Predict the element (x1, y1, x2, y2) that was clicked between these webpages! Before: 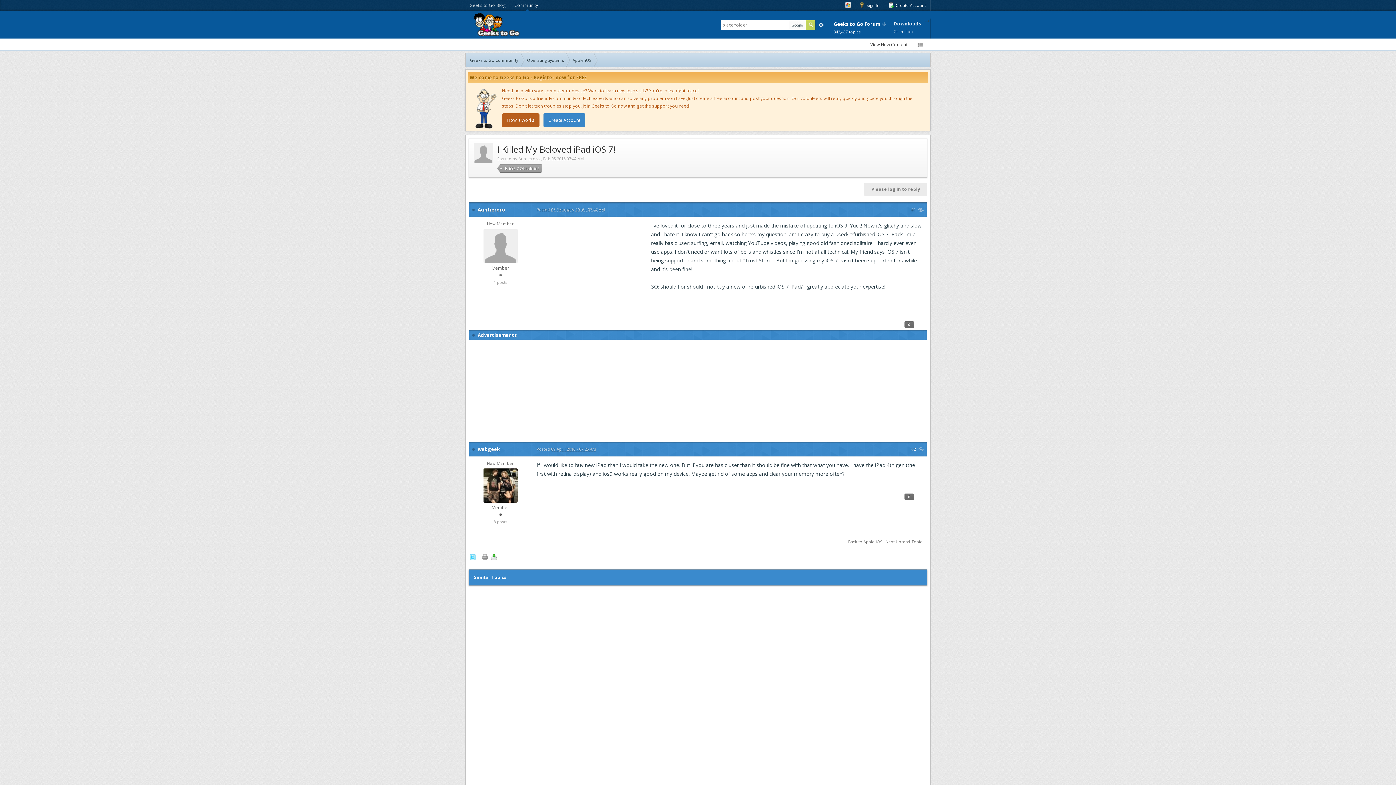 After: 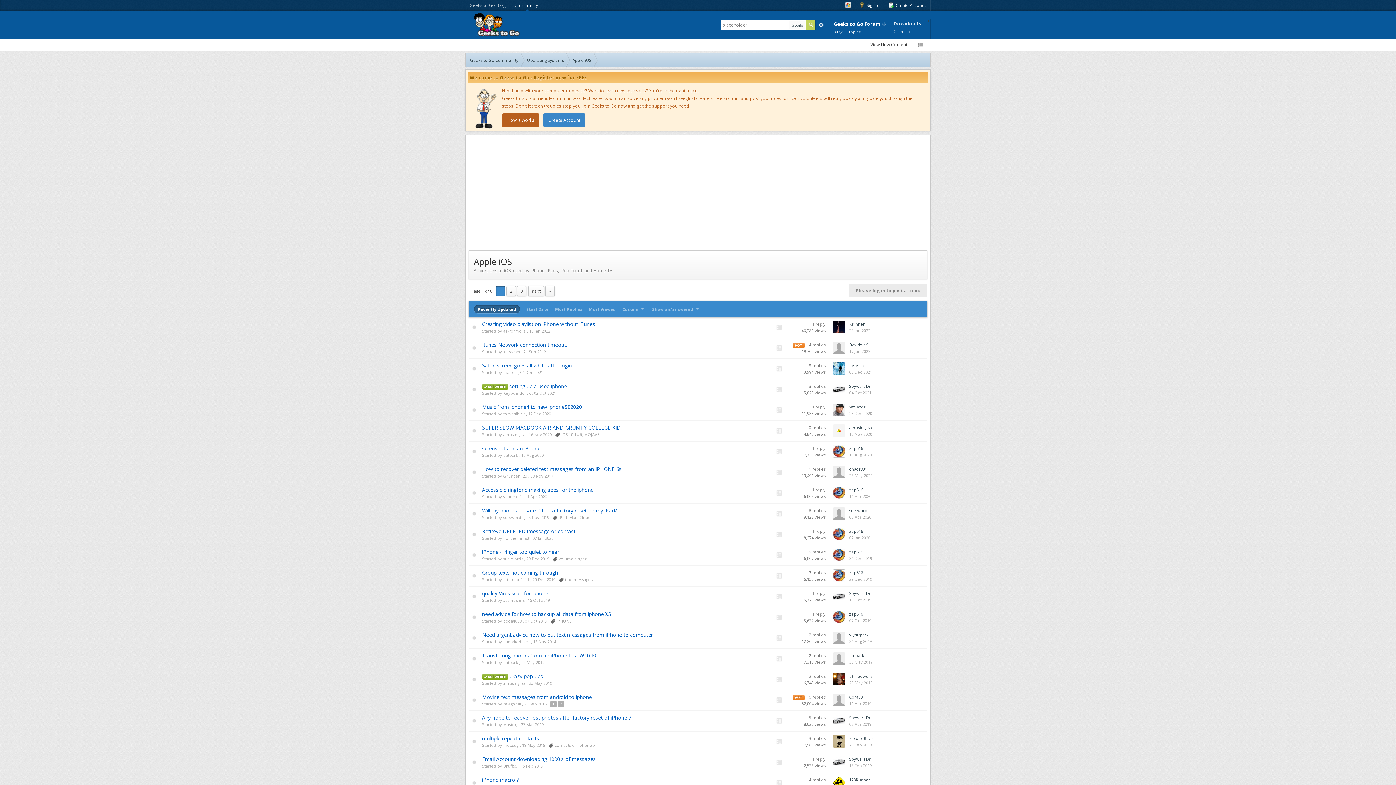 Action: label: Apple iOS bbox: (566, 53, 597, 66)